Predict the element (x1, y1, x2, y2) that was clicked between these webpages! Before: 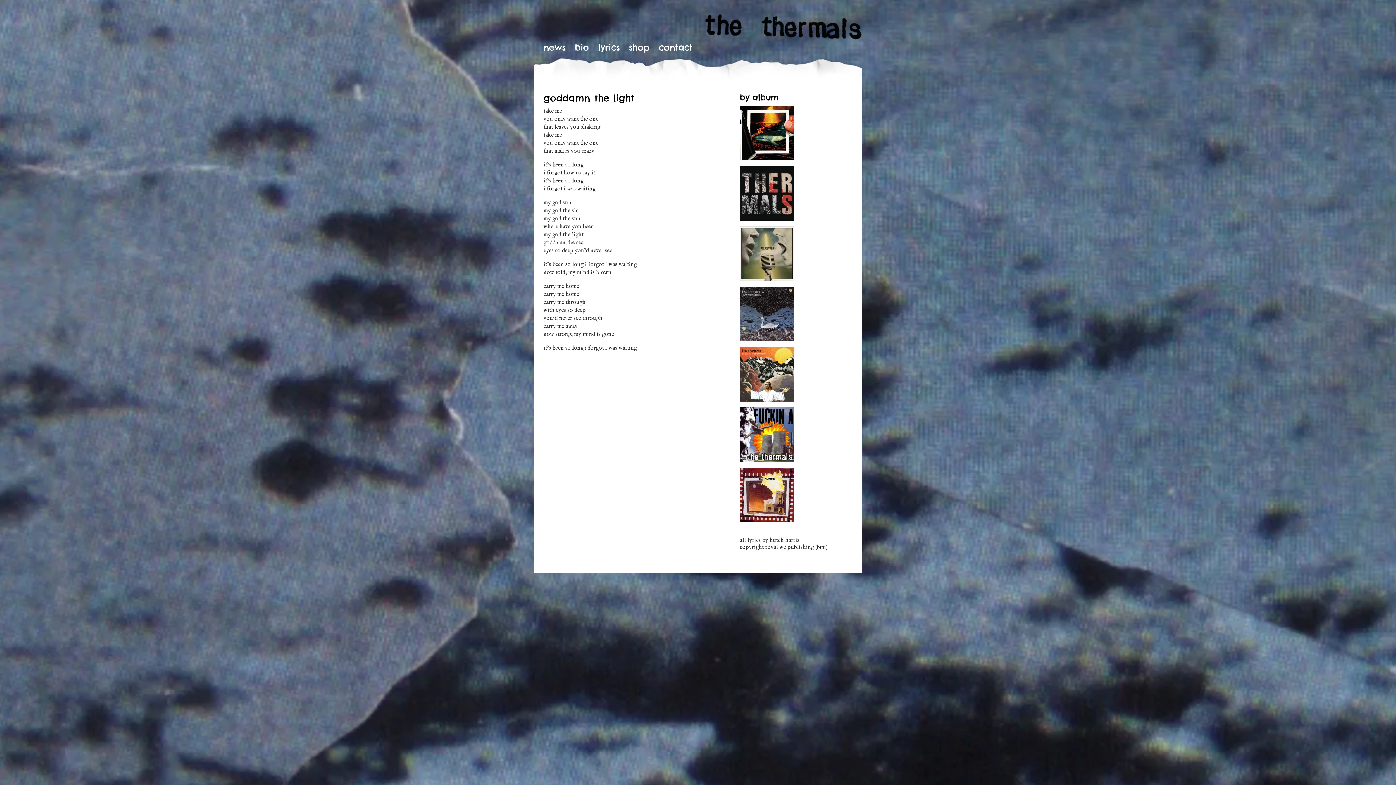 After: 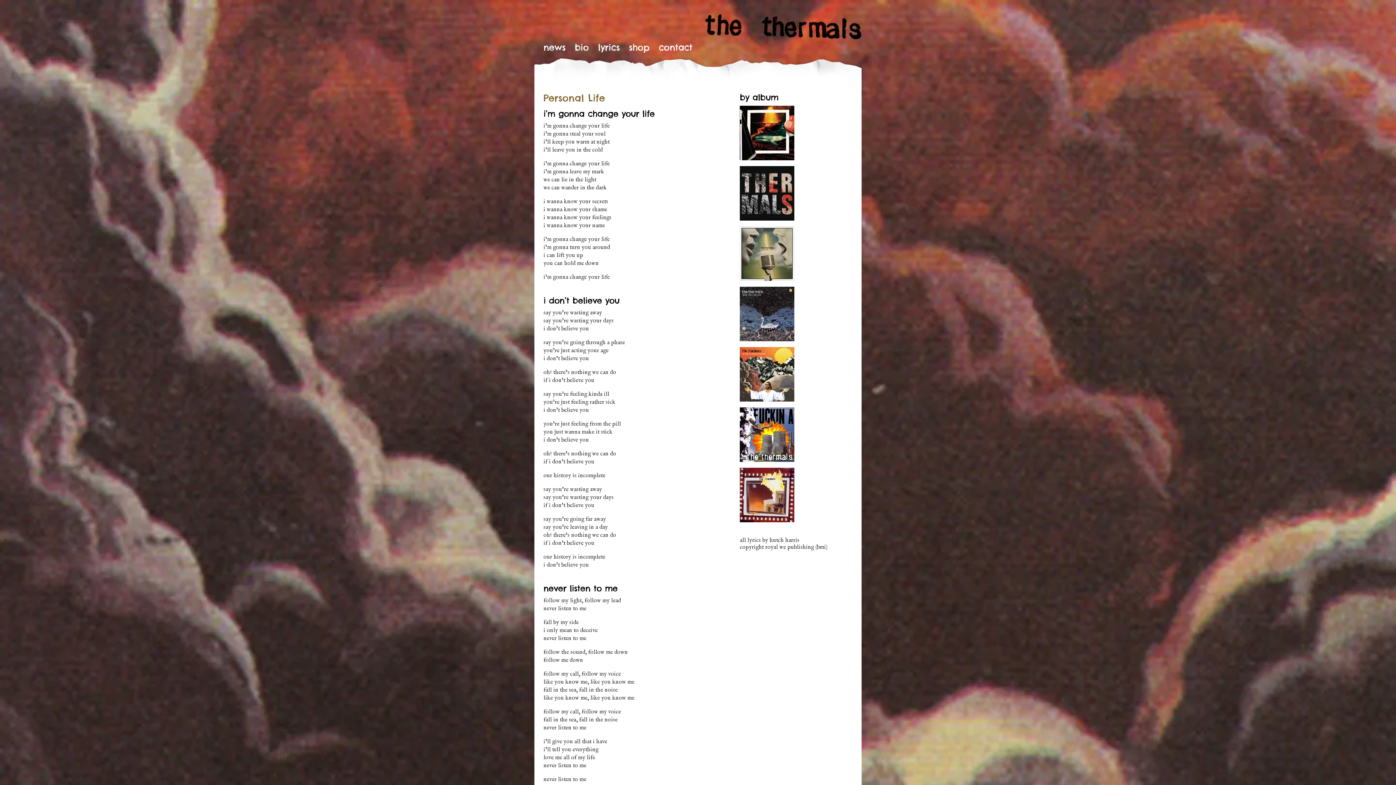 Action: bbox: (740, 276, 794, 283)